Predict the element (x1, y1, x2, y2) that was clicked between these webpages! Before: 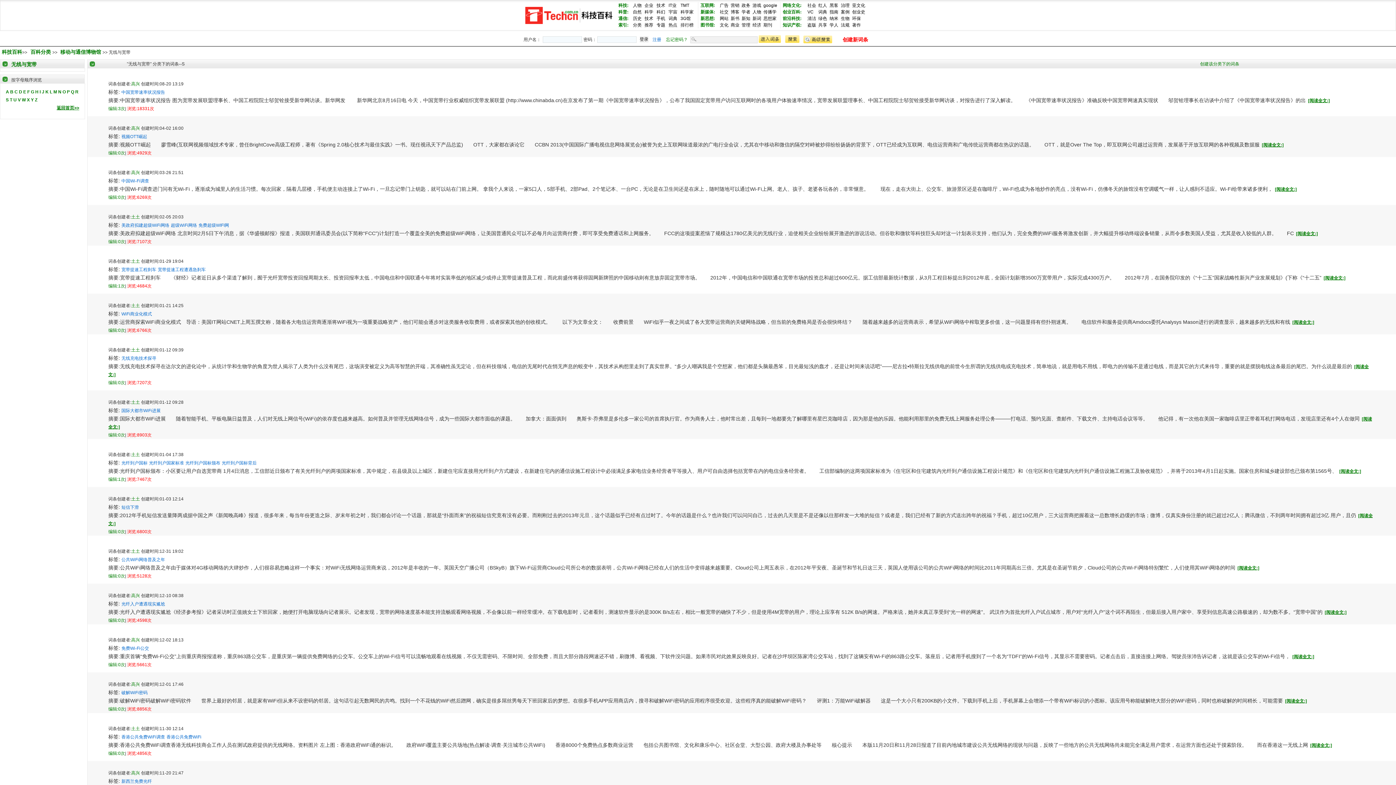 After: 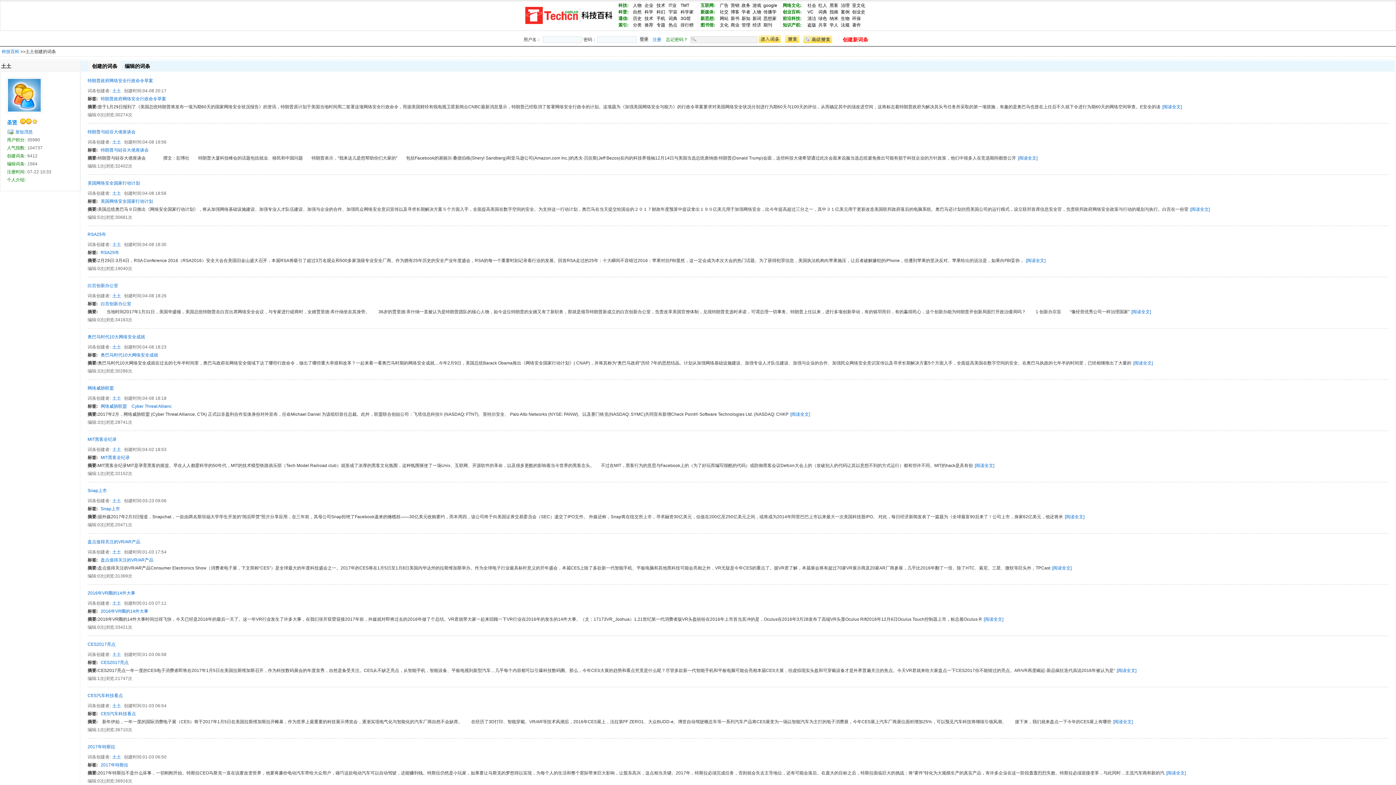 Action: label: 土土 bbox: (131, 347, 140, 352)